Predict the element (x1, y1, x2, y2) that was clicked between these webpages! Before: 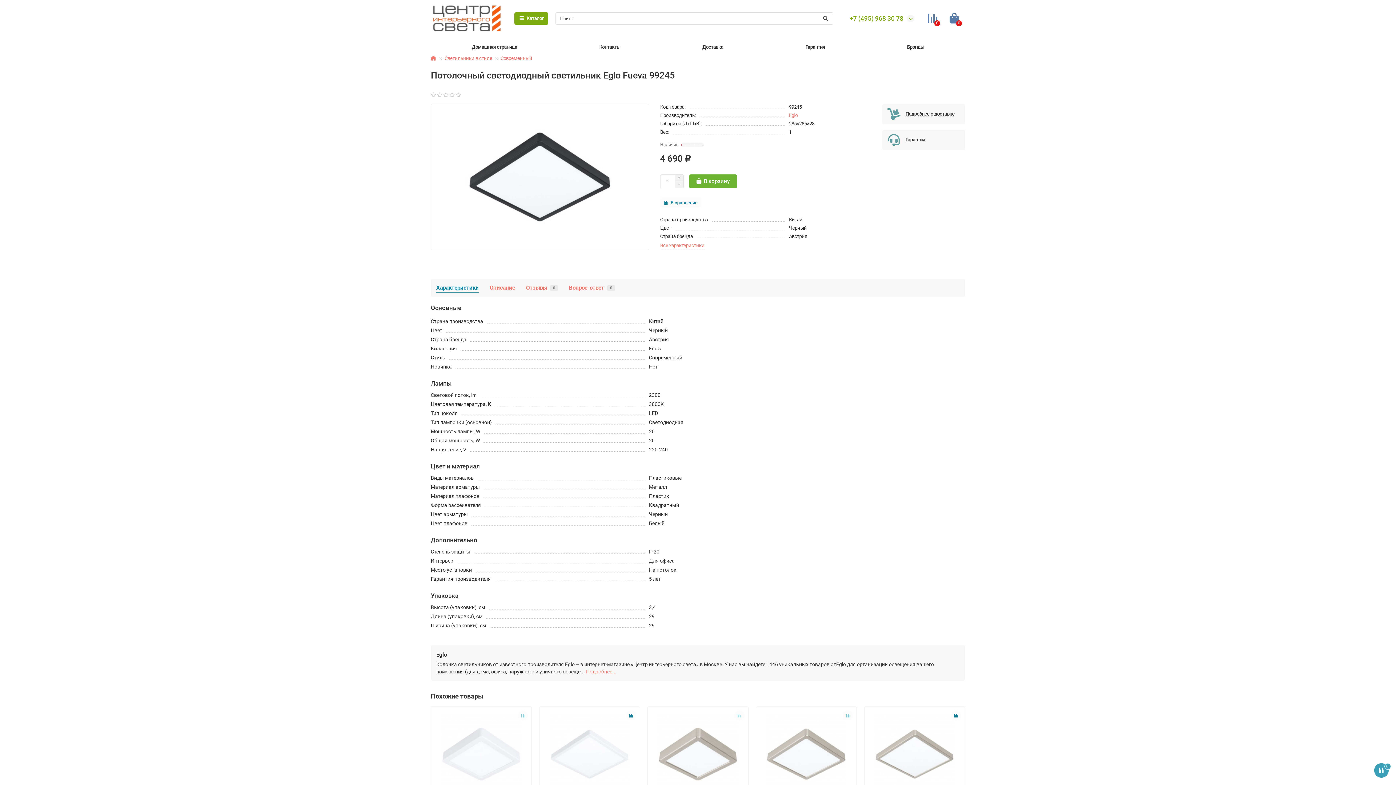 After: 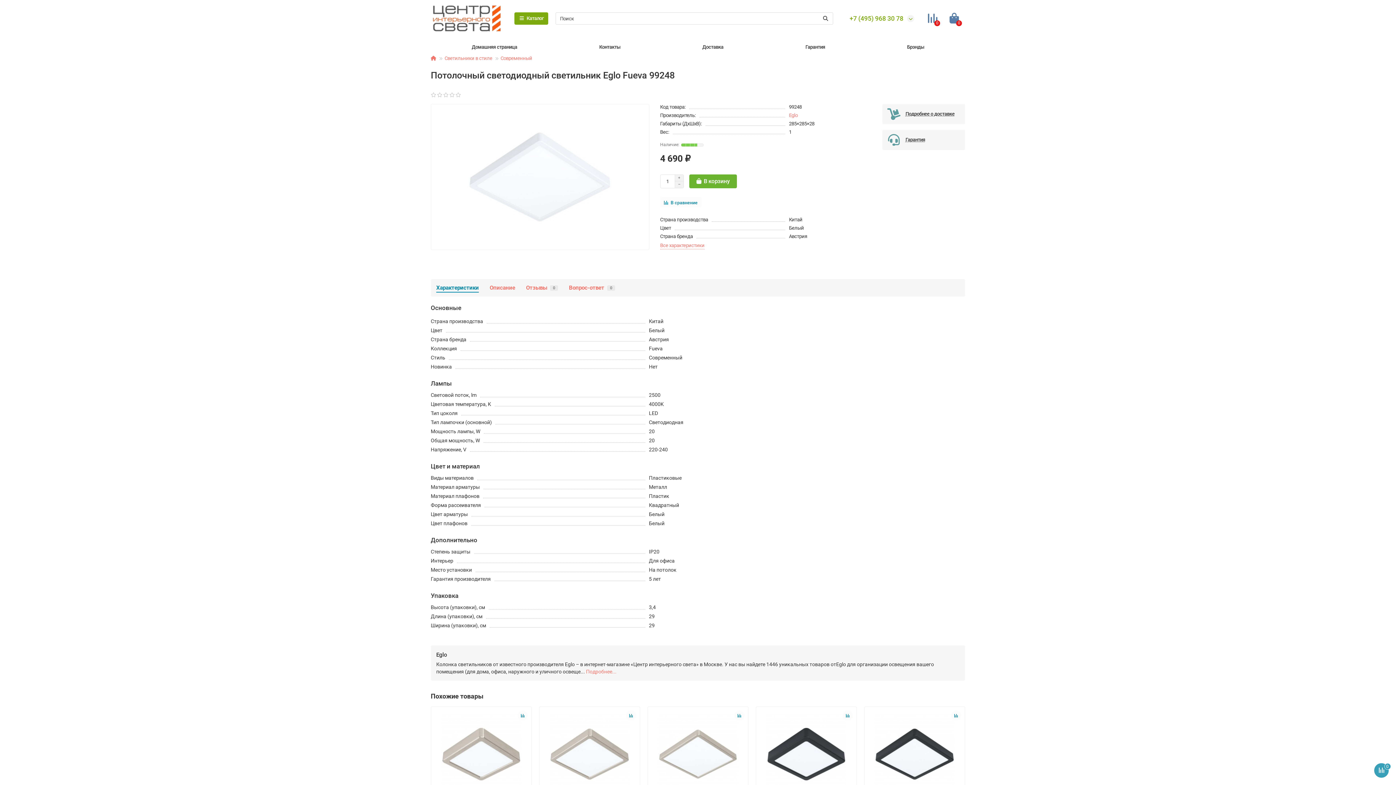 Action: bbox: (545, 712, 634, 796)